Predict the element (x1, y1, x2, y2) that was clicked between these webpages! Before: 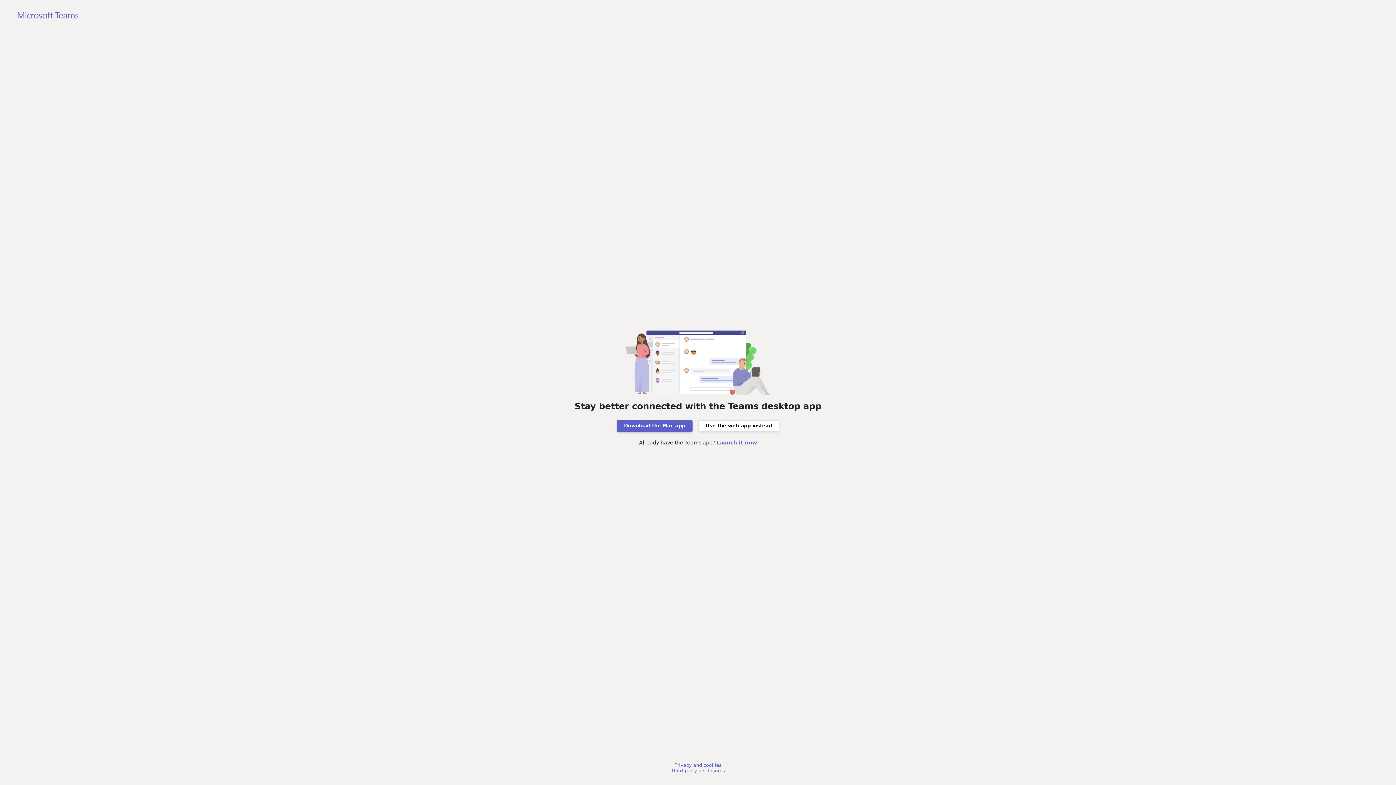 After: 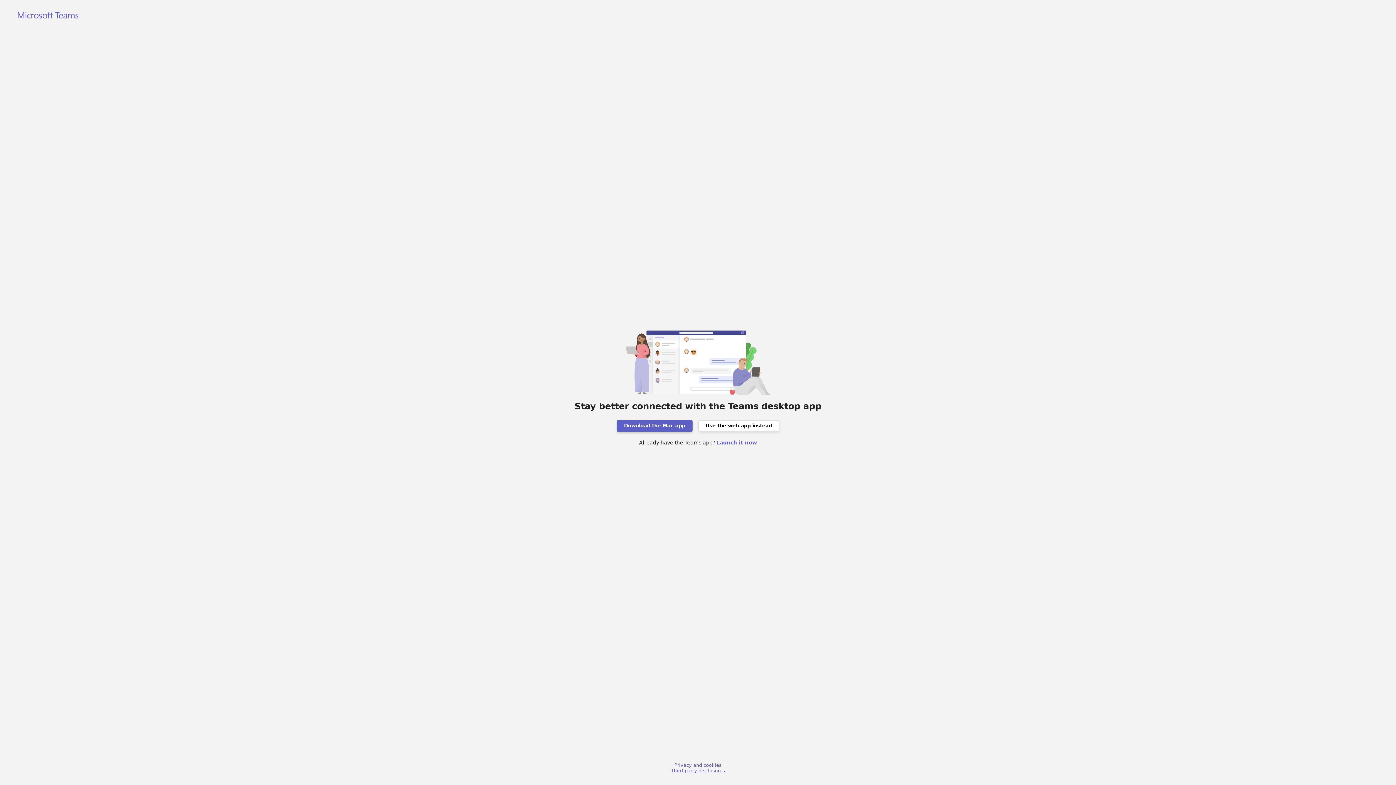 Action: label: Third-party disclosures bbox: (671, 768, 725, 773)